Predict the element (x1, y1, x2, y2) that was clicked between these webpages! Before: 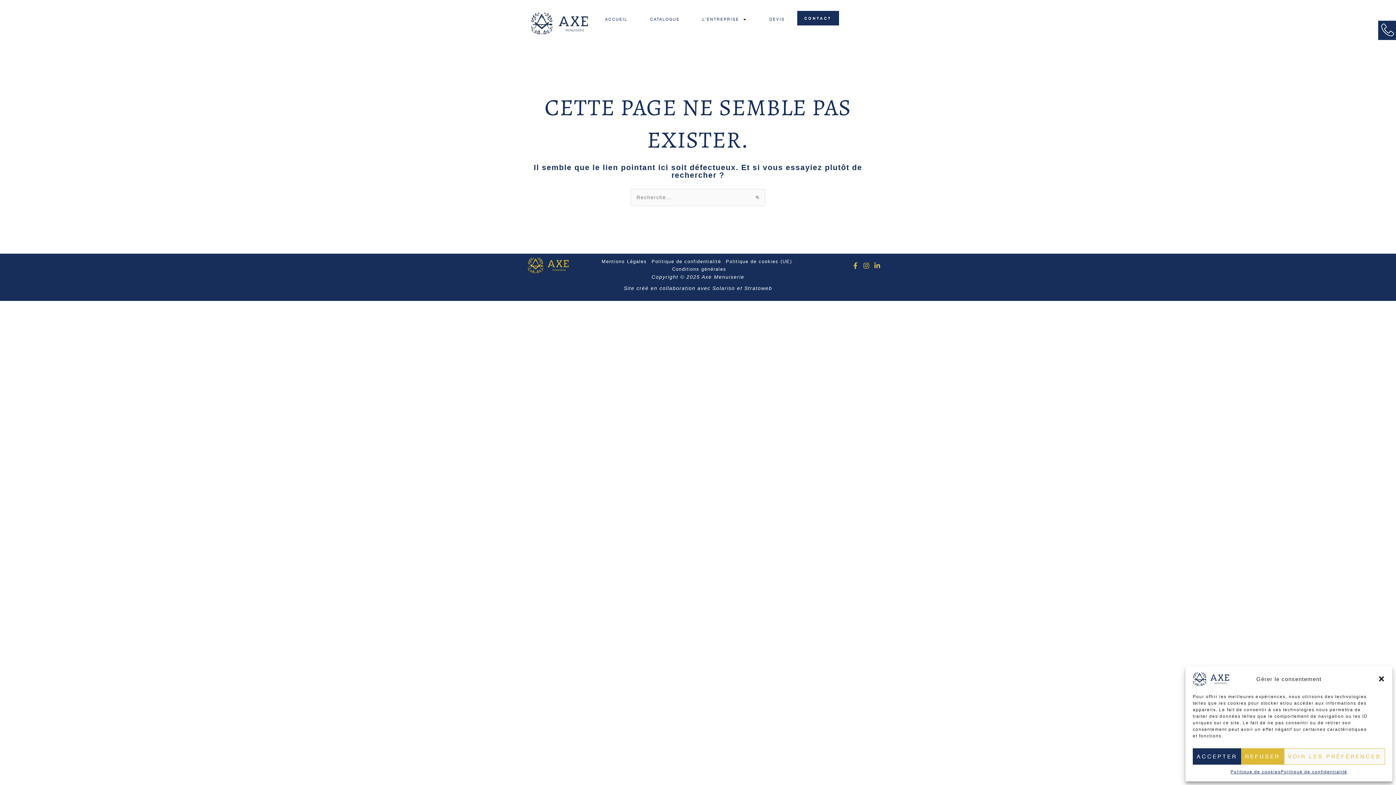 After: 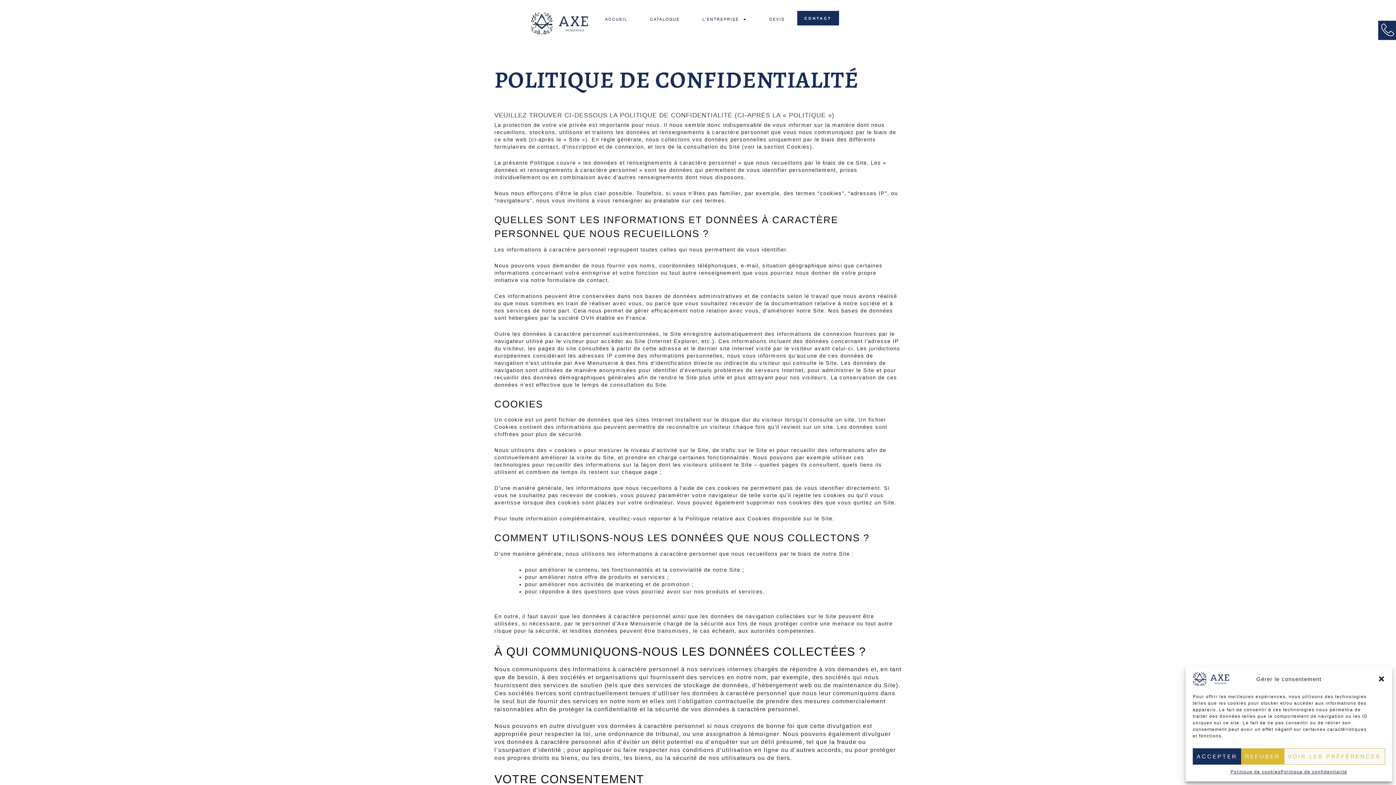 Action: label: Politique de confidentialité bbox: (649, 257, 723, 265)